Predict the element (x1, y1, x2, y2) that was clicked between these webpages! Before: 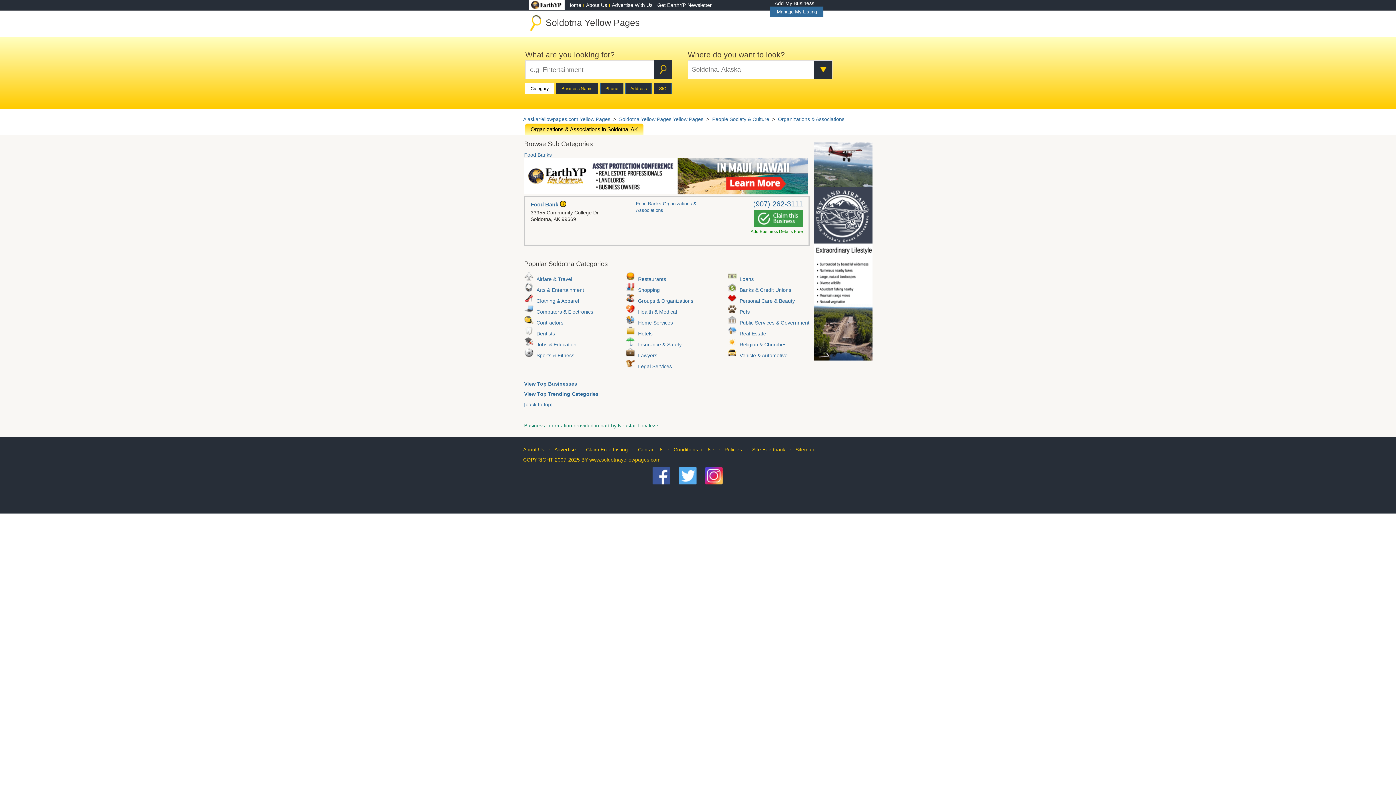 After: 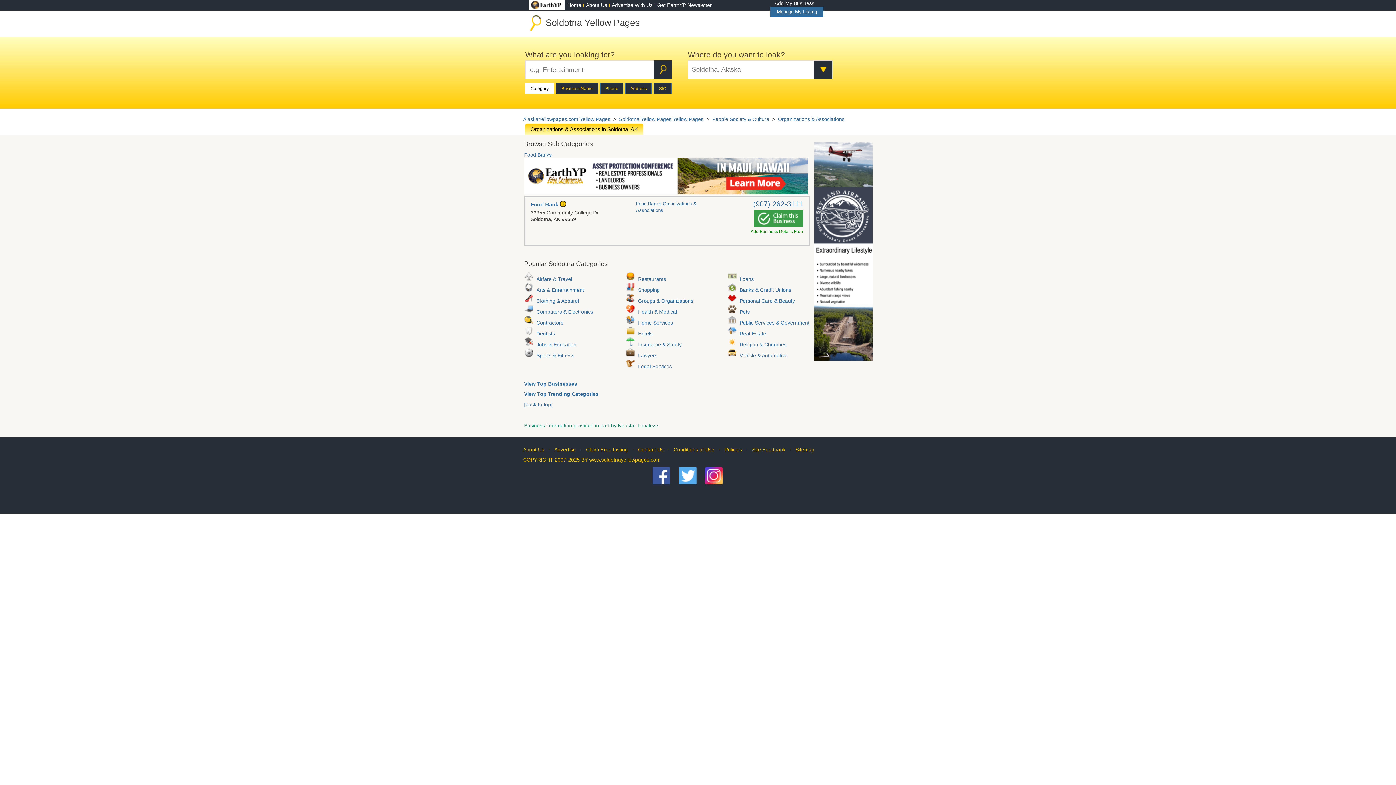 Action: bbox: (705, 467, 724, 484)